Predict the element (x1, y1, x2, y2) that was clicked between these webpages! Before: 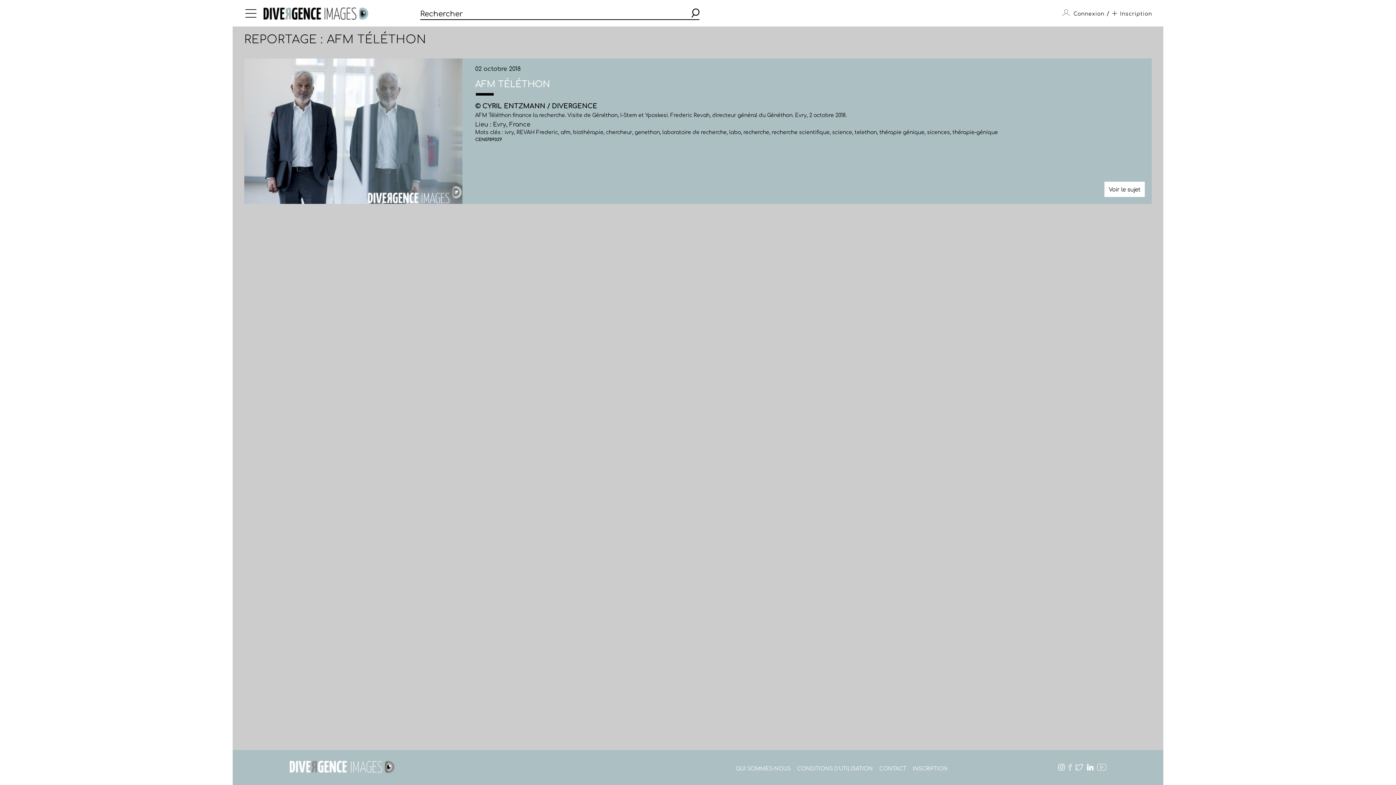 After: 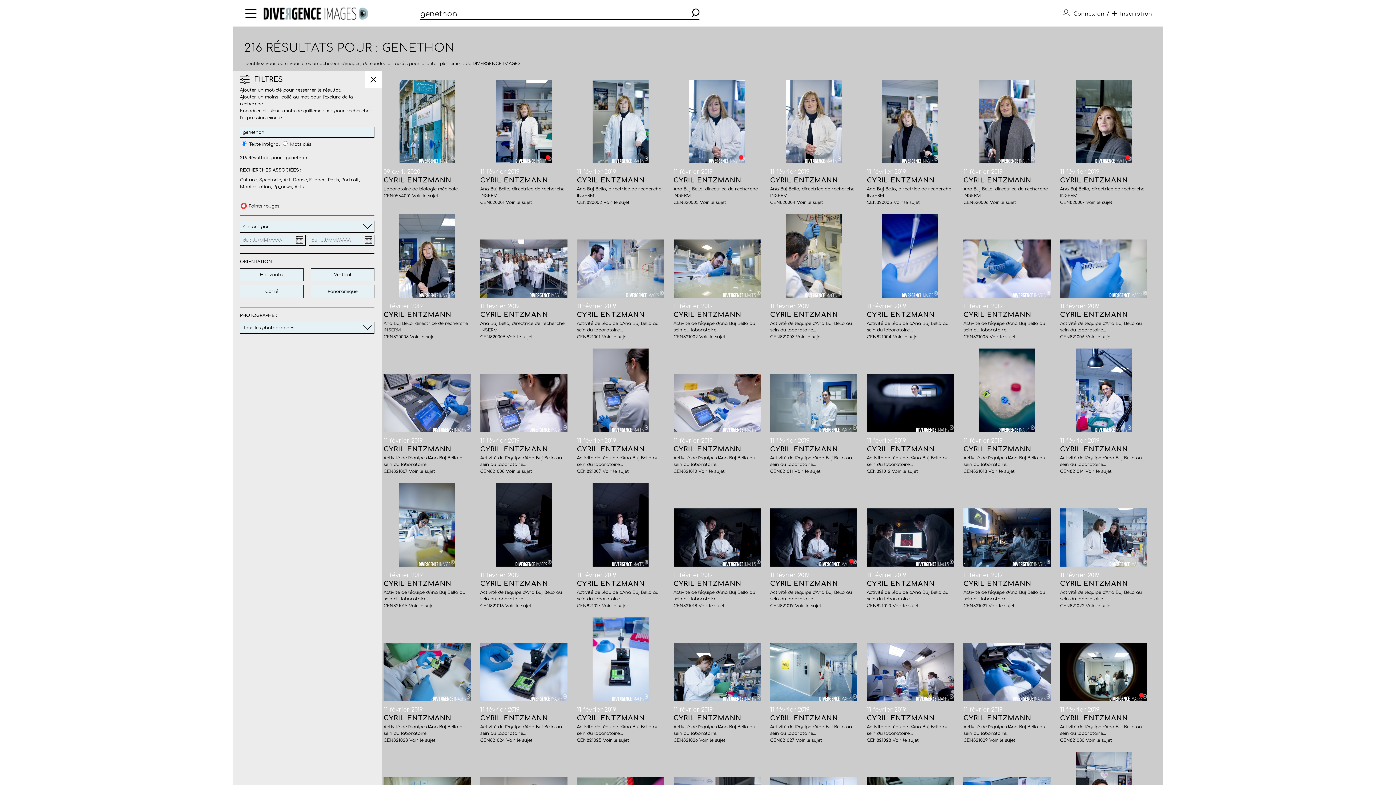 Action: bbox: (634, 129, 660, 135) label: genethon